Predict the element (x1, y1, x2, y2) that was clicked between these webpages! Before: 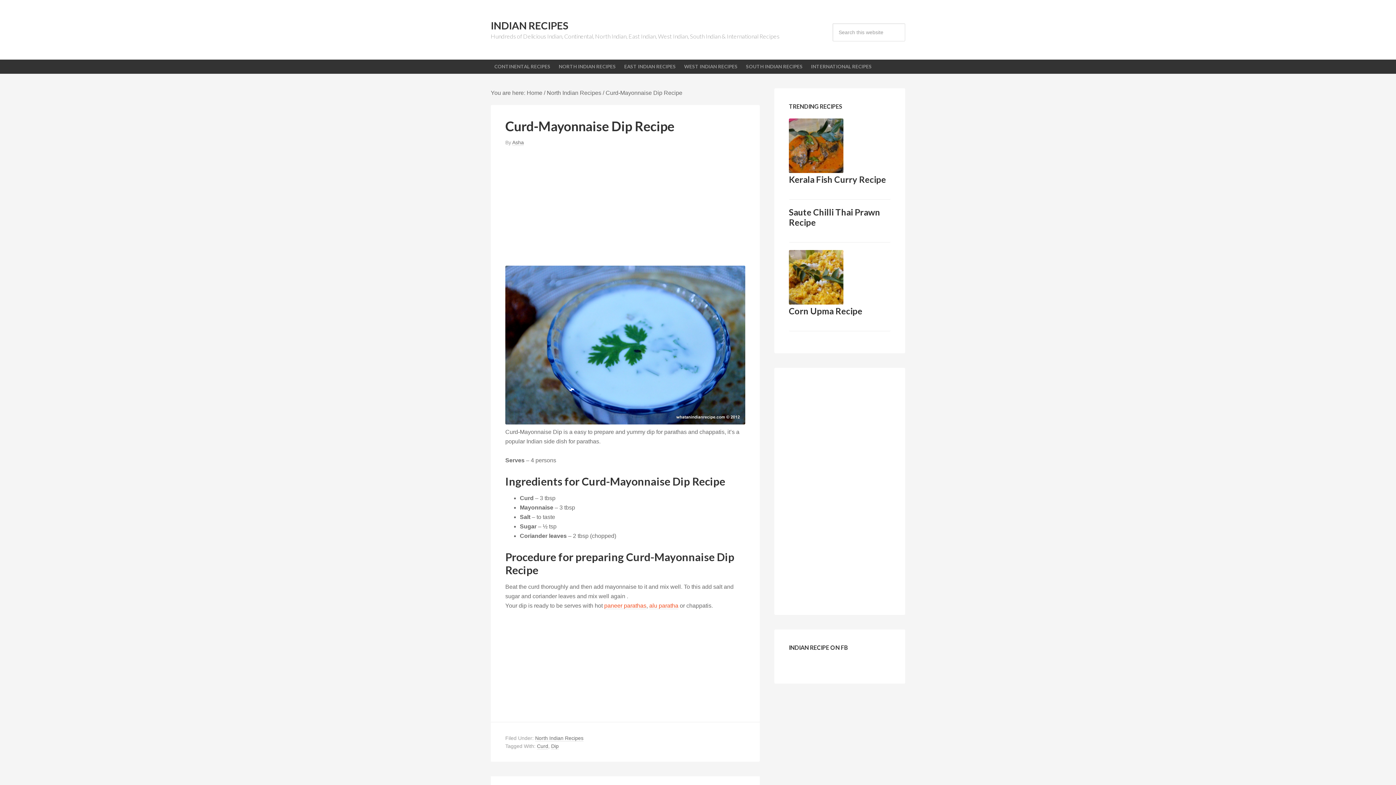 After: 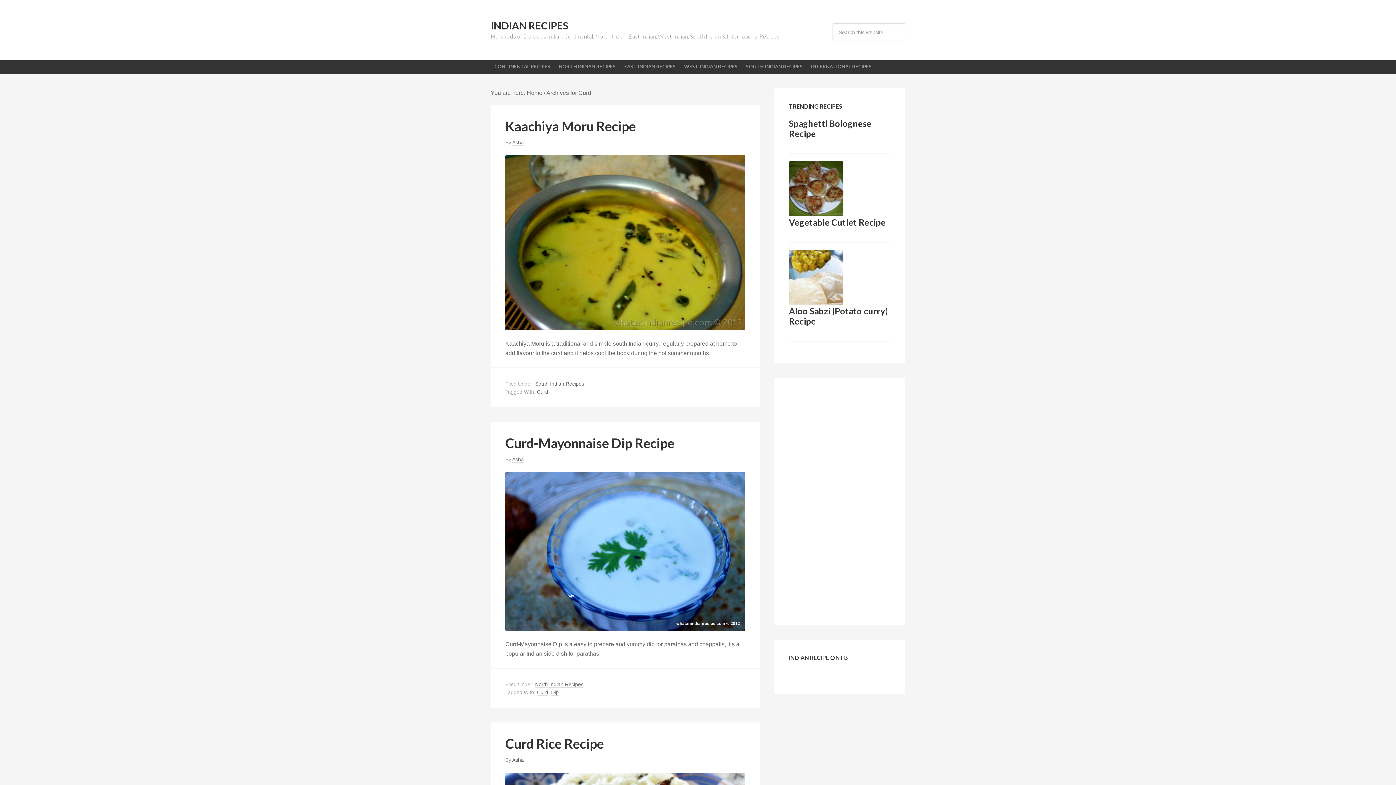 Action: bbox: (537, 743, 548, 749) label: Curd